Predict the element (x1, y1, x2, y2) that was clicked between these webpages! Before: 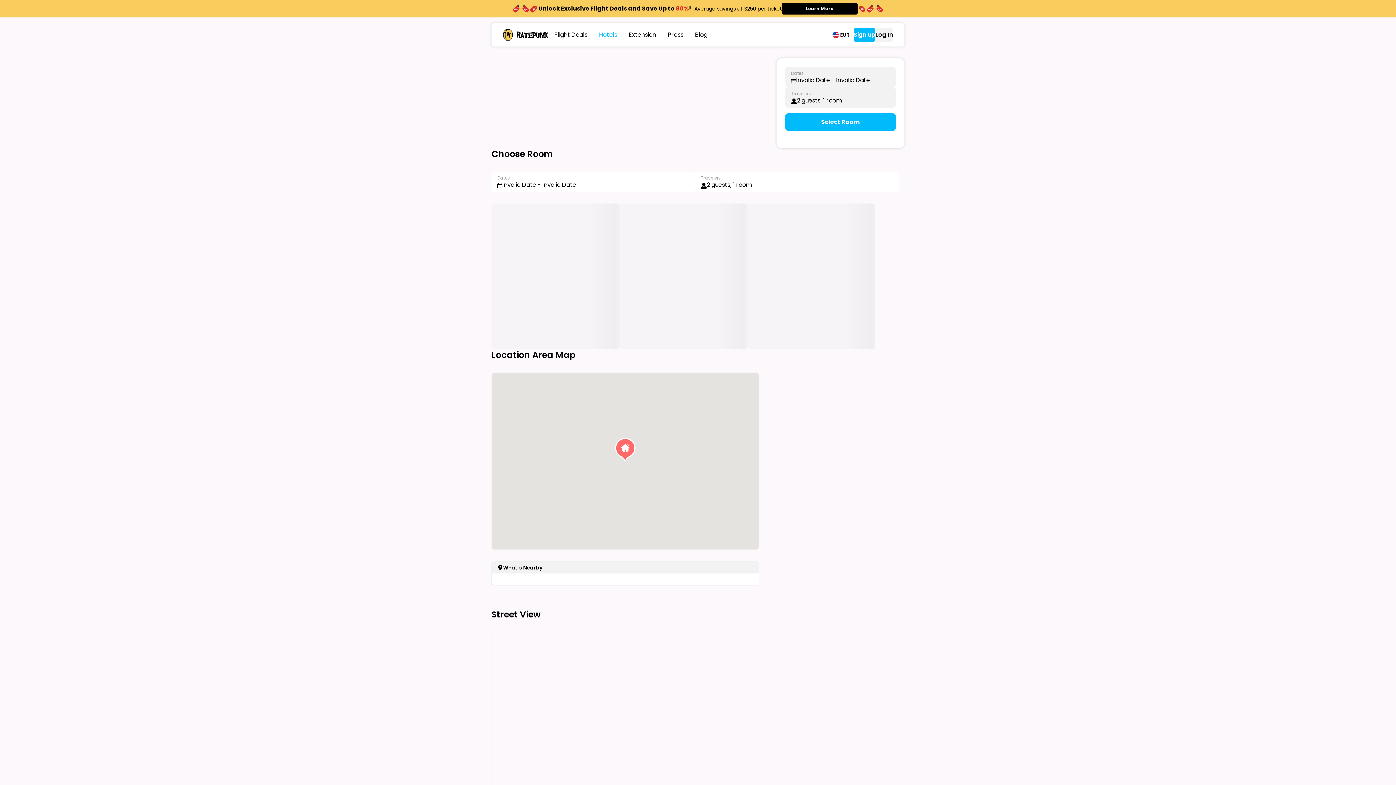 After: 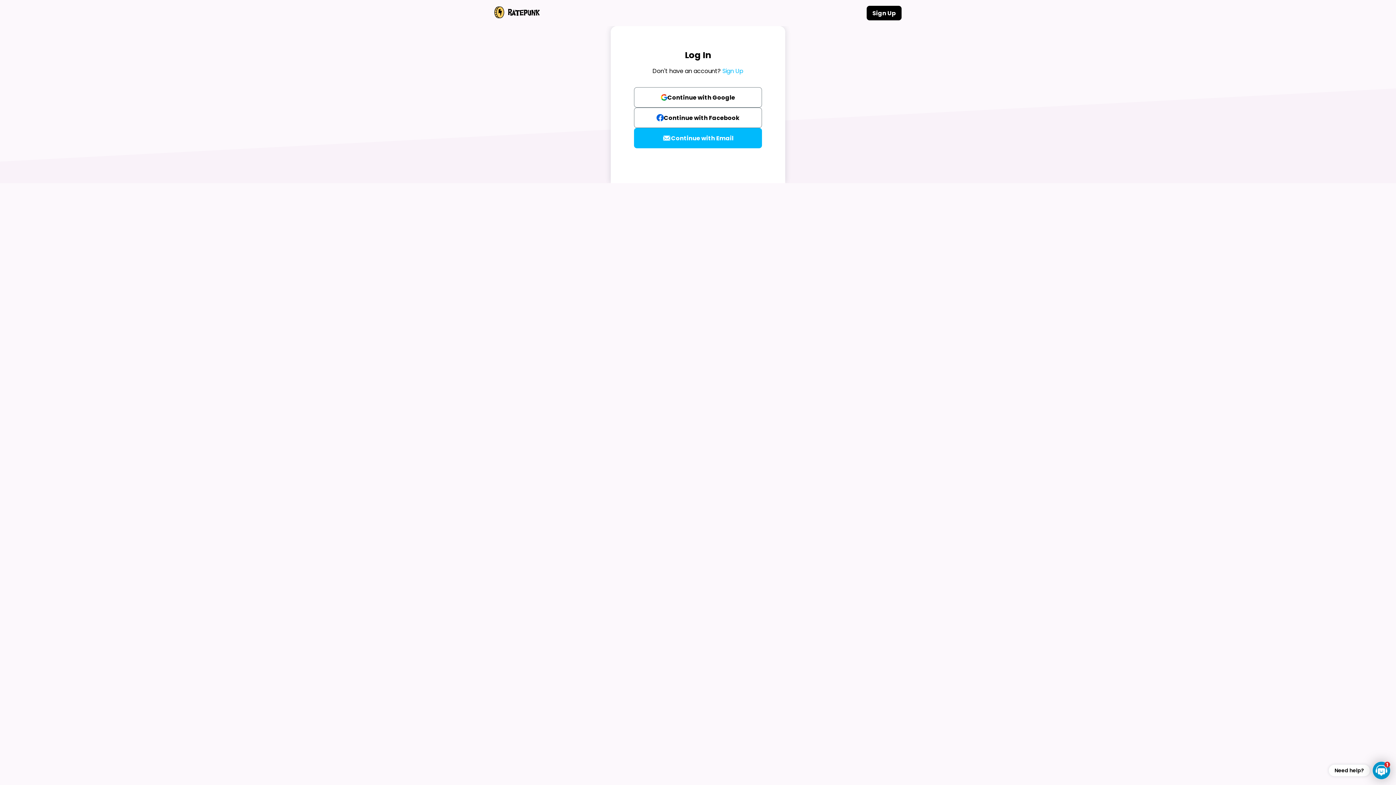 Action: label: Log In bbox: (875, 27, 893, 42)